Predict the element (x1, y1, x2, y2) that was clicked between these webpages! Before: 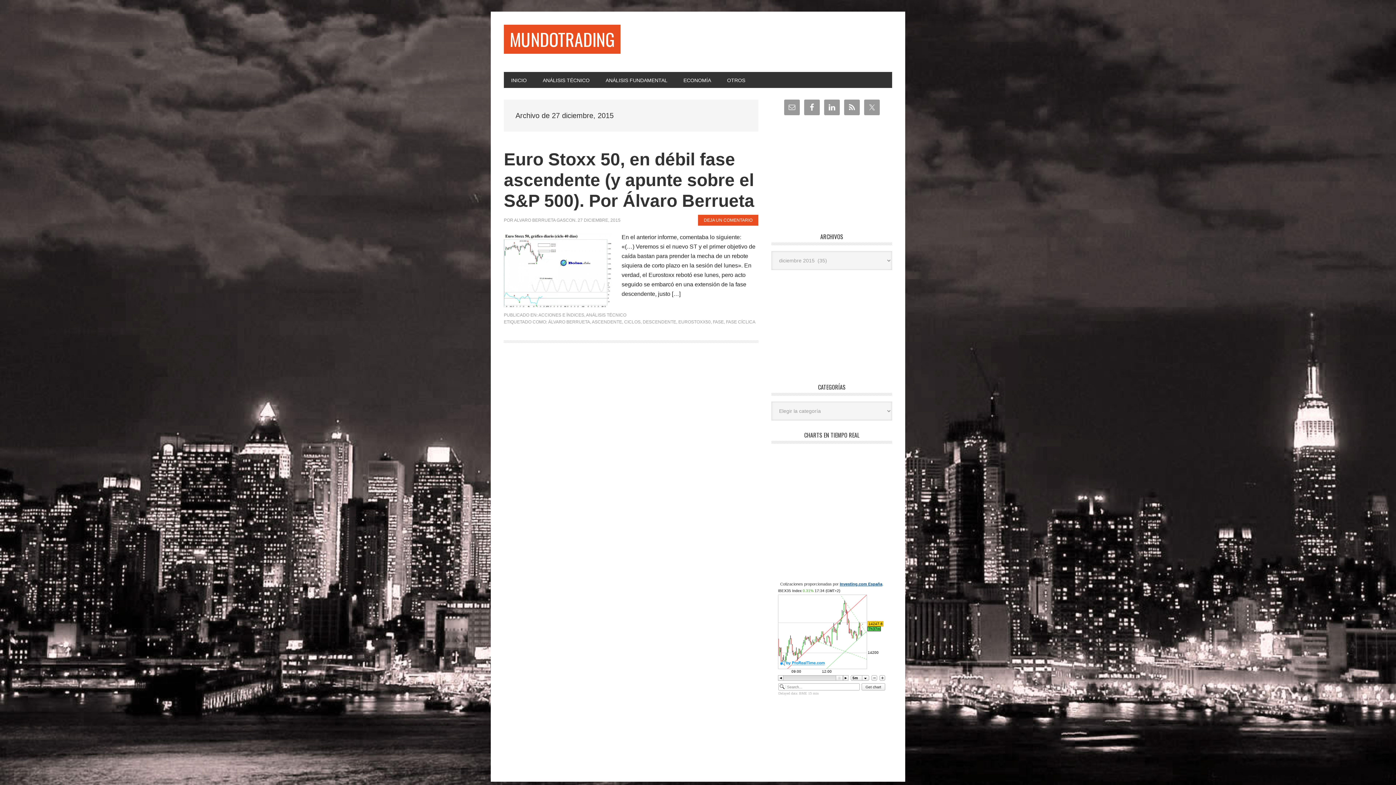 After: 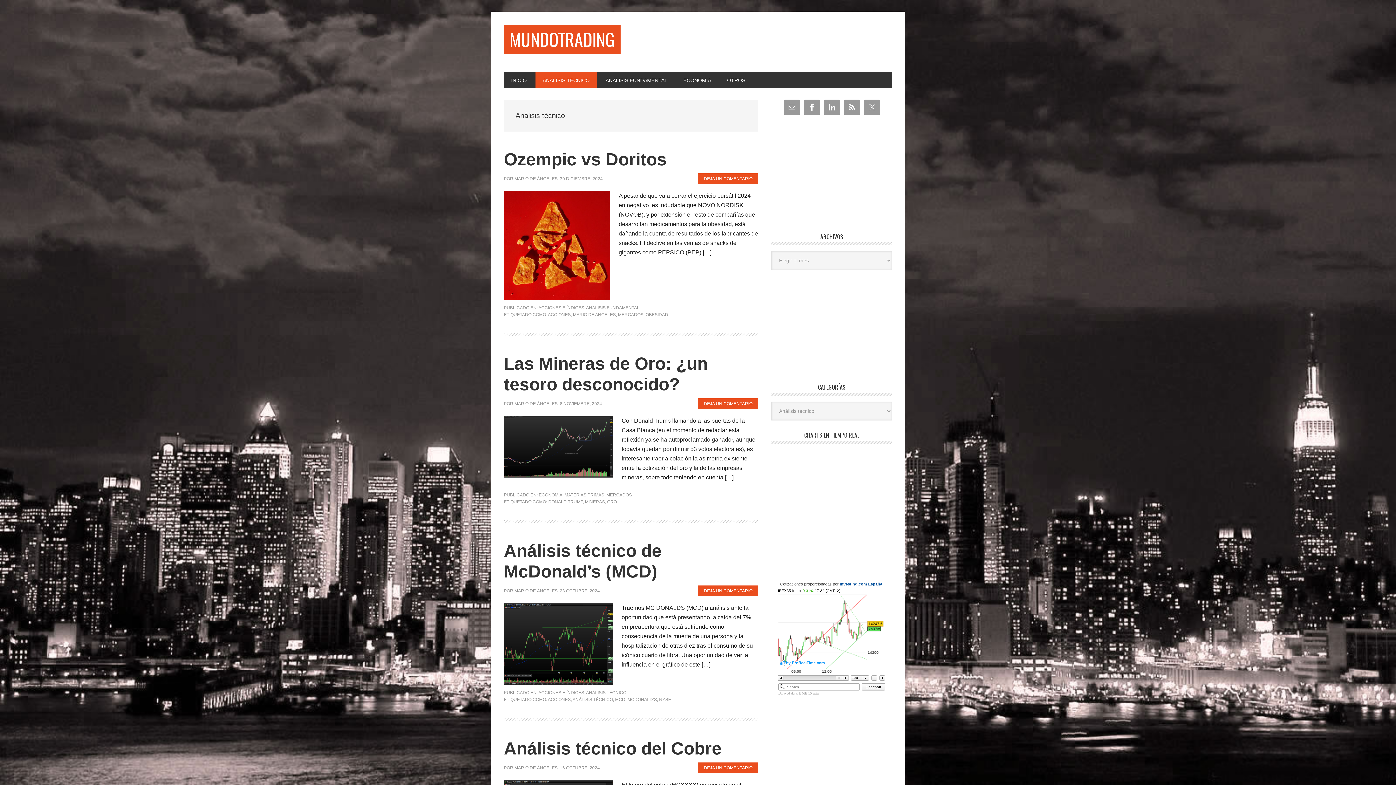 Action: label: ANÁLISIS TÉCNICO bbox: (586, 312, 626, 317)